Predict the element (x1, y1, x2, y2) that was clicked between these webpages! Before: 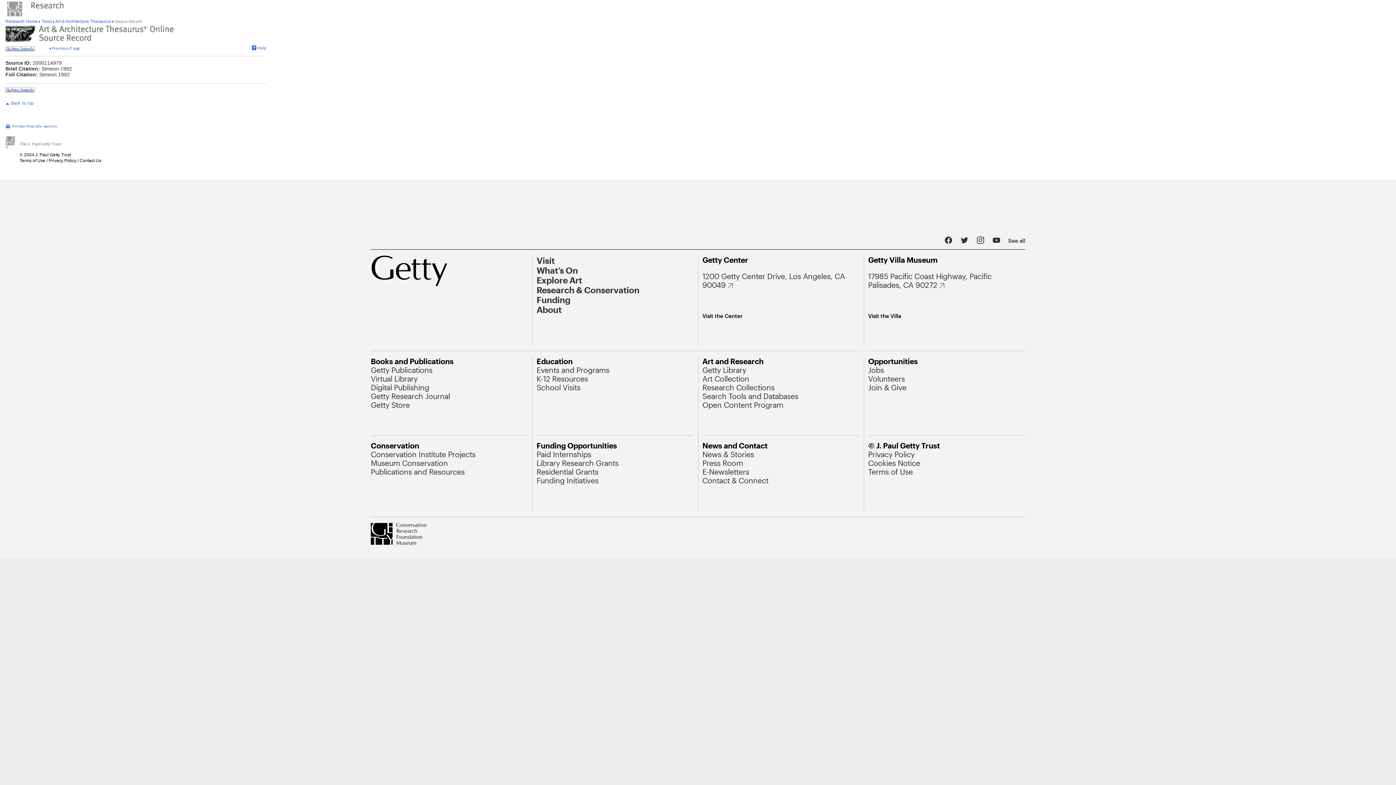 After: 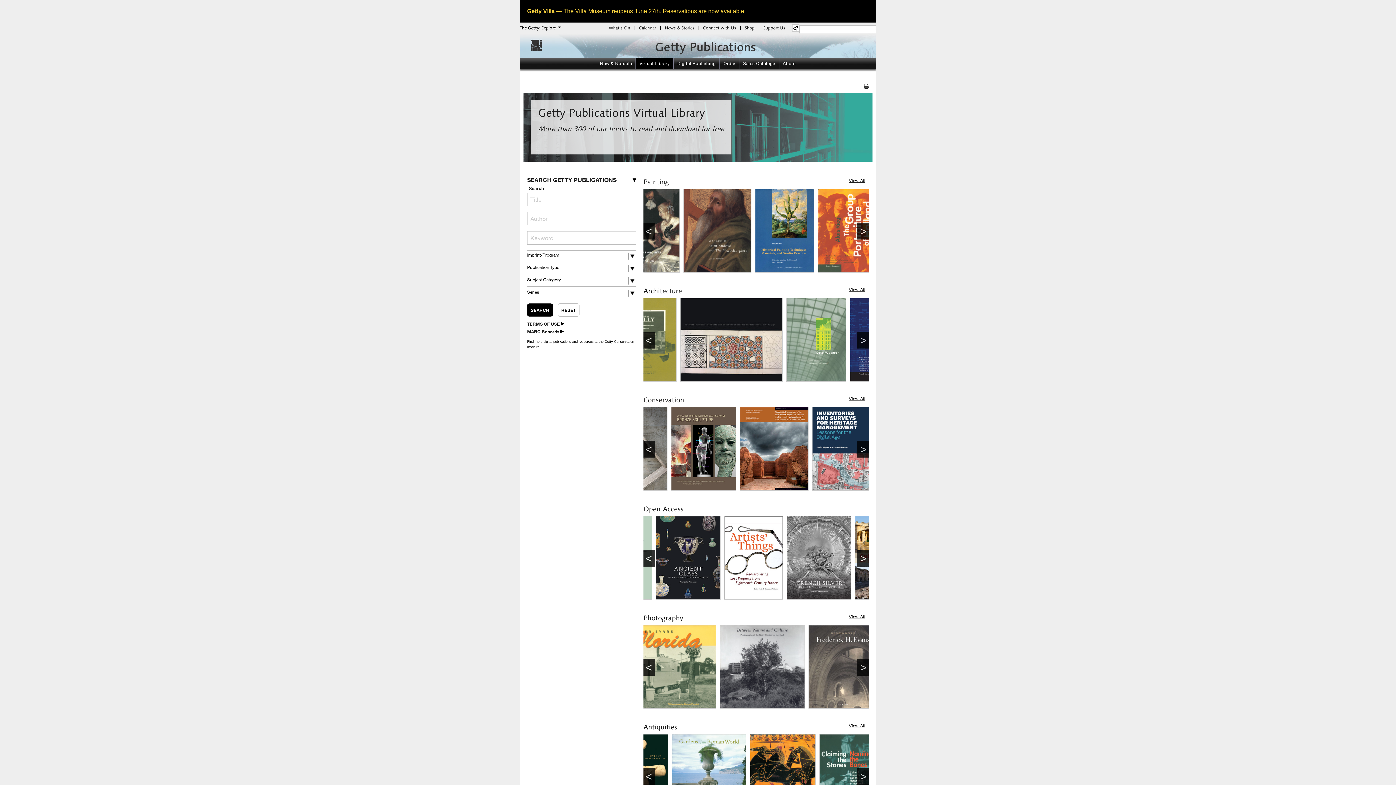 Action: label: Virtual Library bbox: (370, 374, 417, 383)